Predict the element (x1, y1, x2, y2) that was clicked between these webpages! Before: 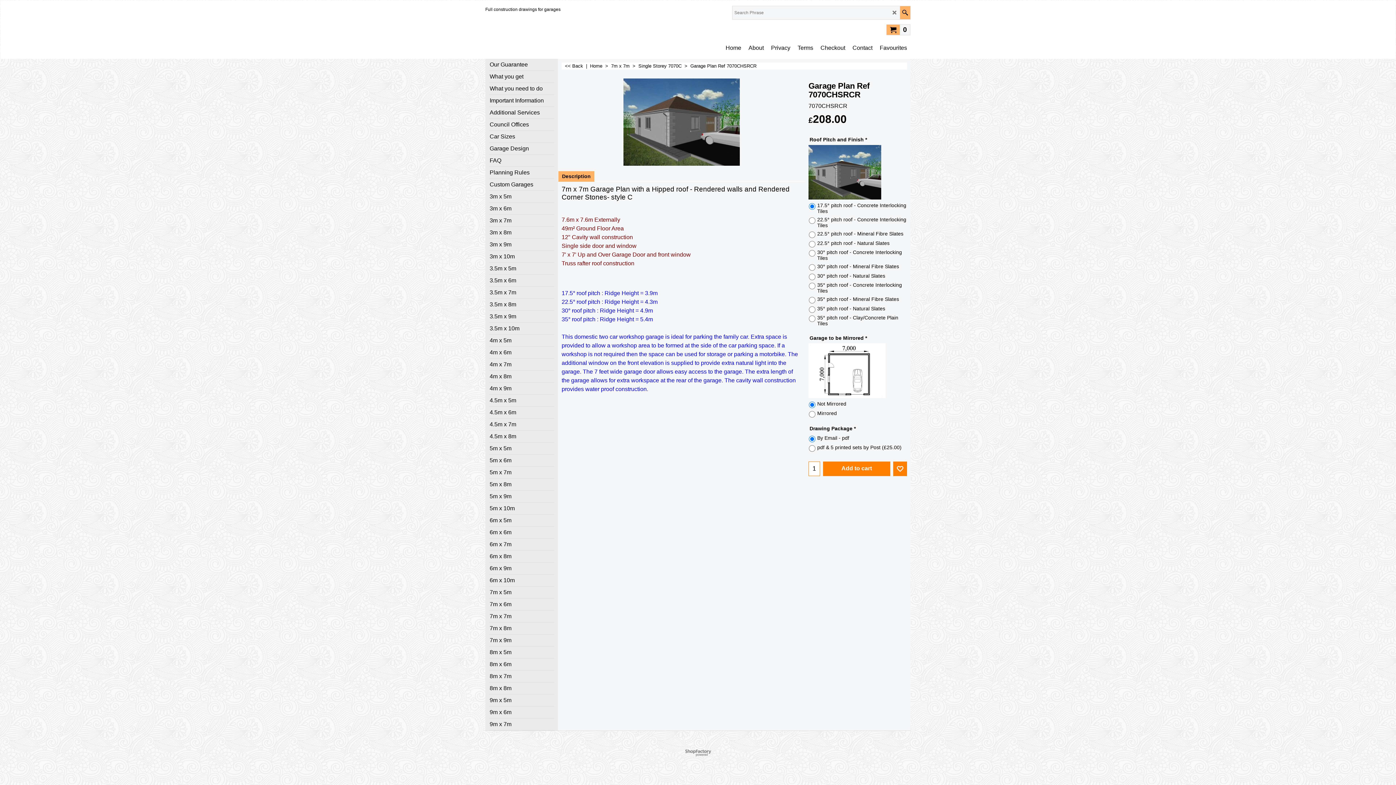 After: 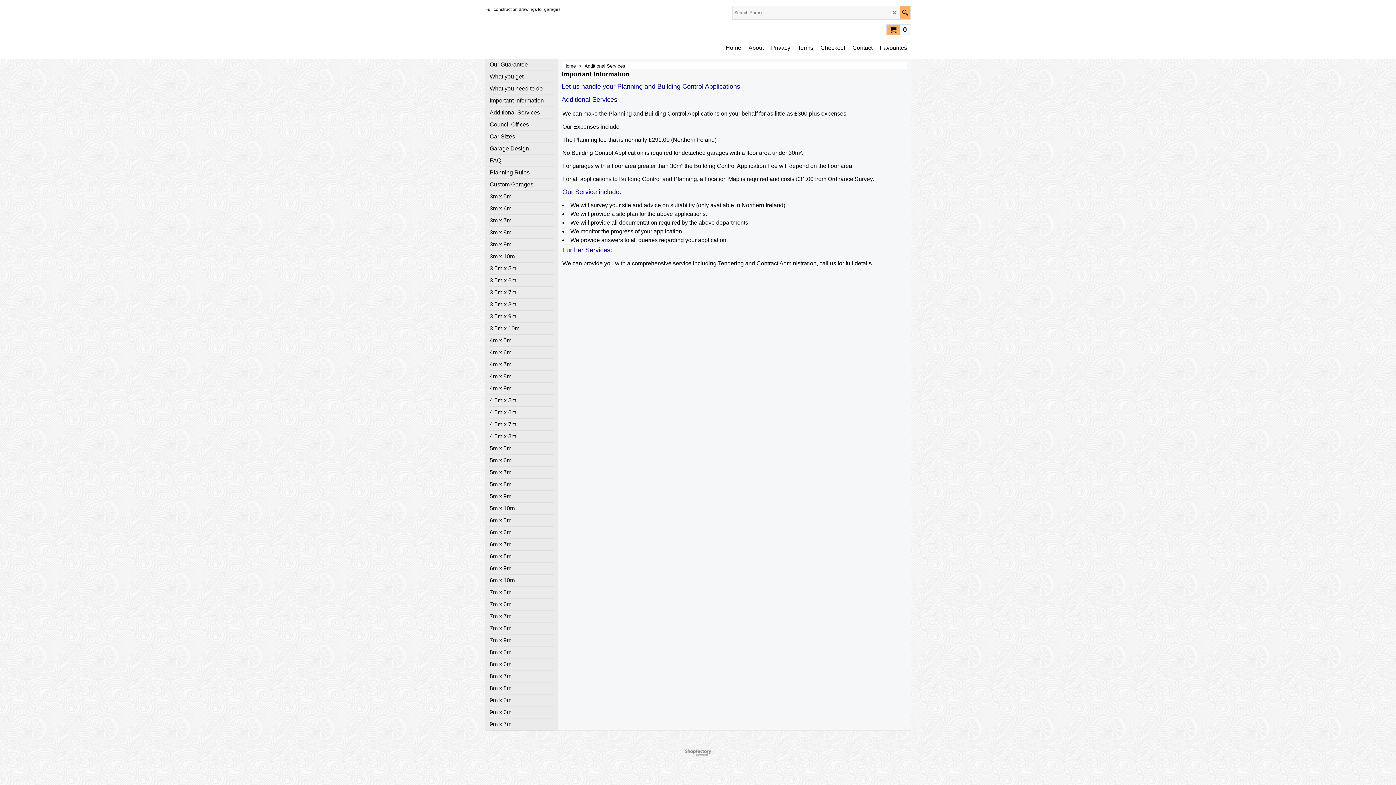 Action: bbox: (489, 106, 554, 118) label: Additional Services